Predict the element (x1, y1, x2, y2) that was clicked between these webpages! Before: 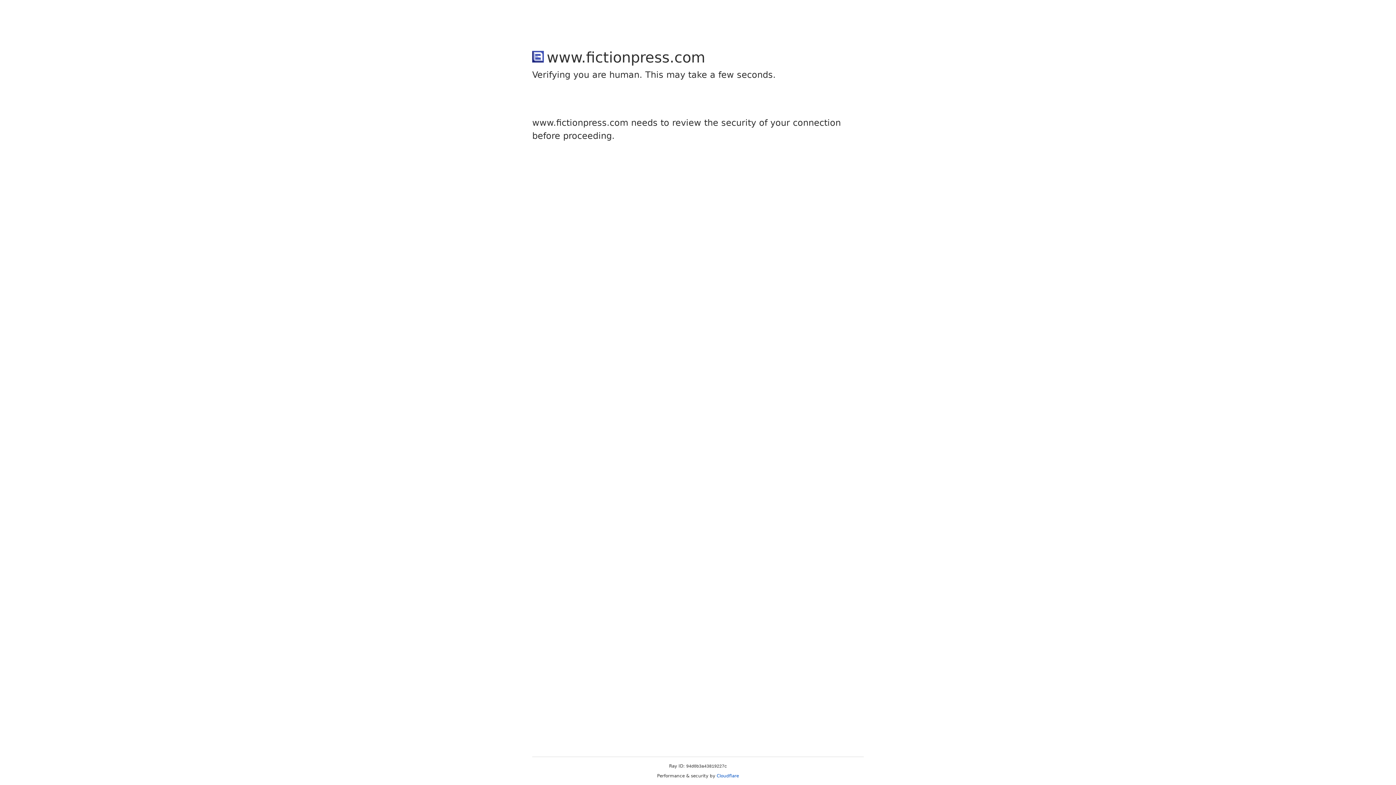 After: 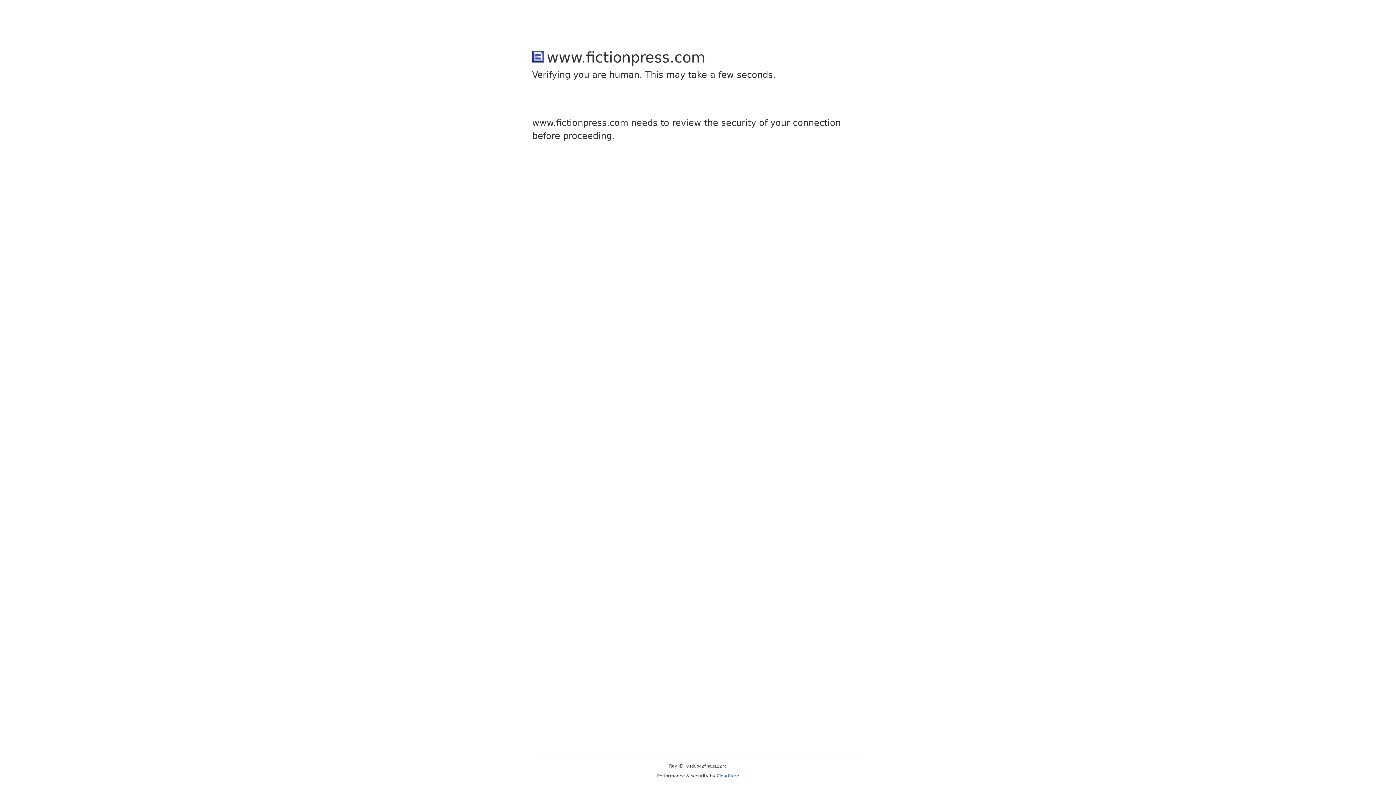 Action: label: Cloudflare bbox: (716, 773, 739, 778)